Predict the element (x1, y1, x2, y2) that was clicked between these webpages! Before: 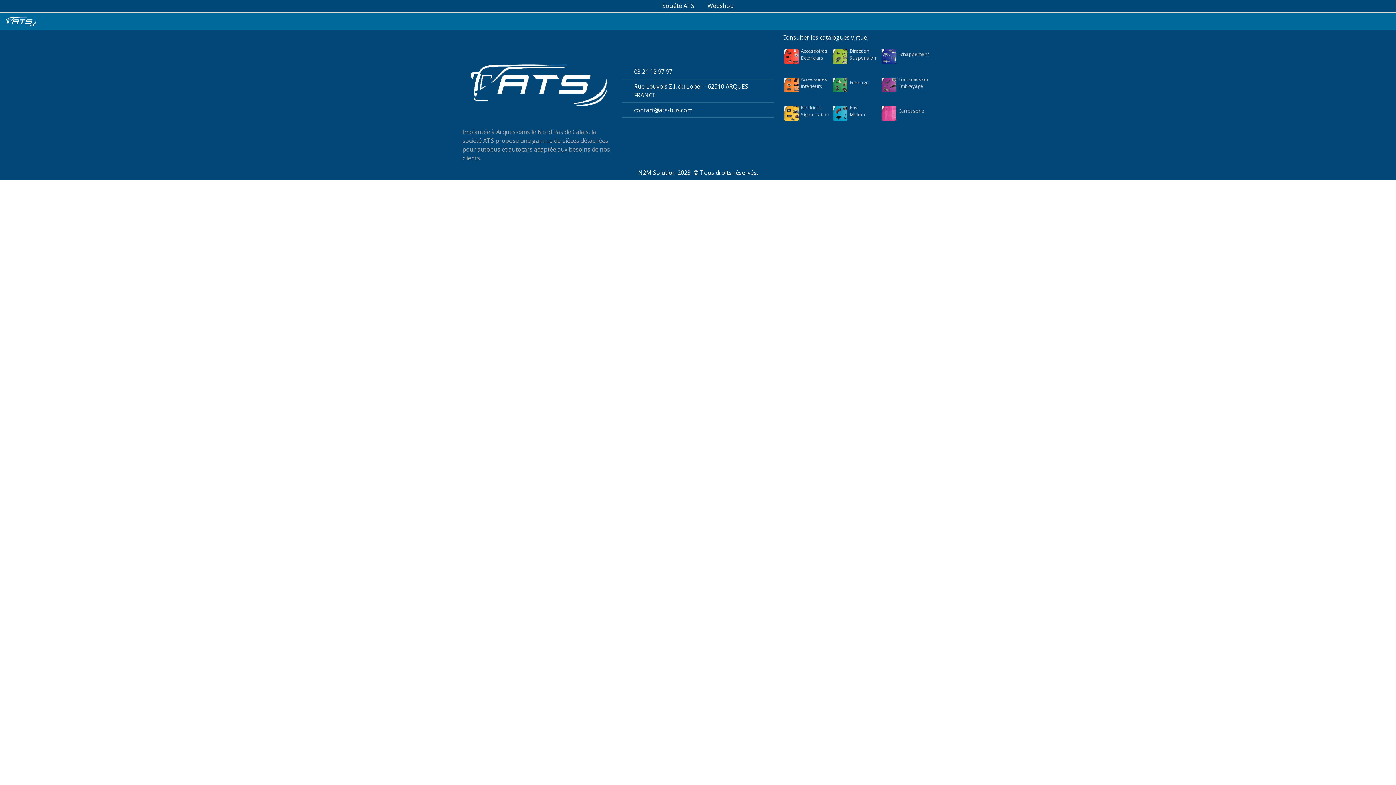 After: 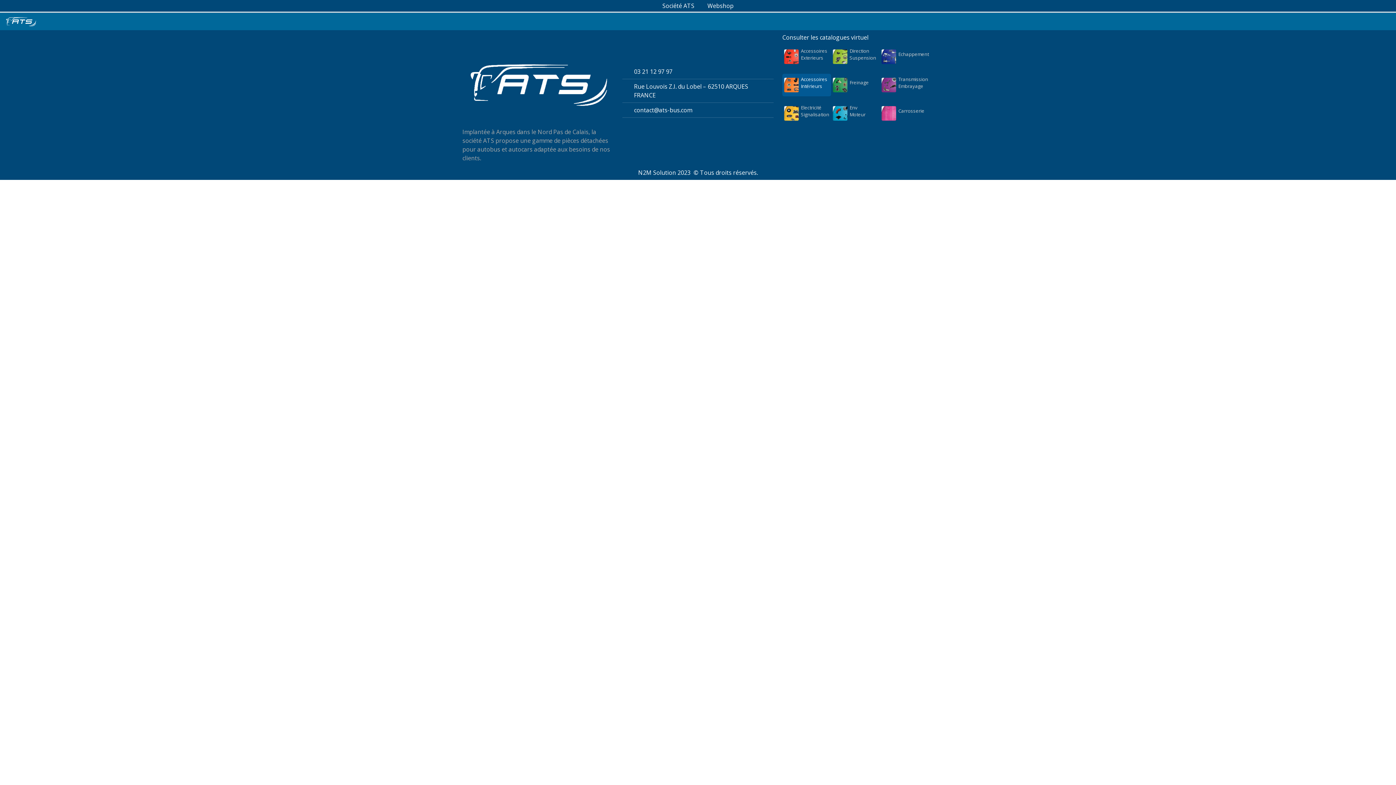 Action: label: Accessoires Intérieurs bbox: (782, 73, 831, 96)